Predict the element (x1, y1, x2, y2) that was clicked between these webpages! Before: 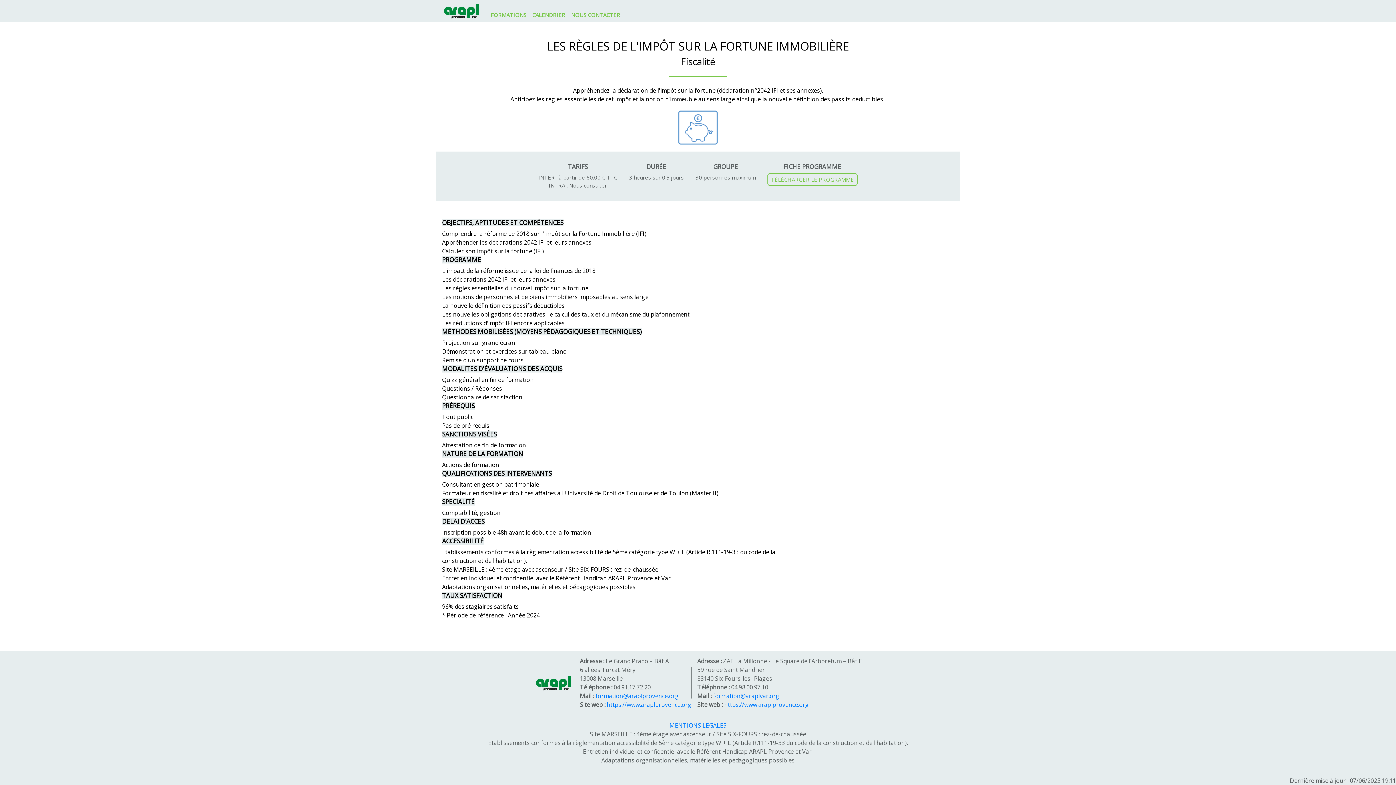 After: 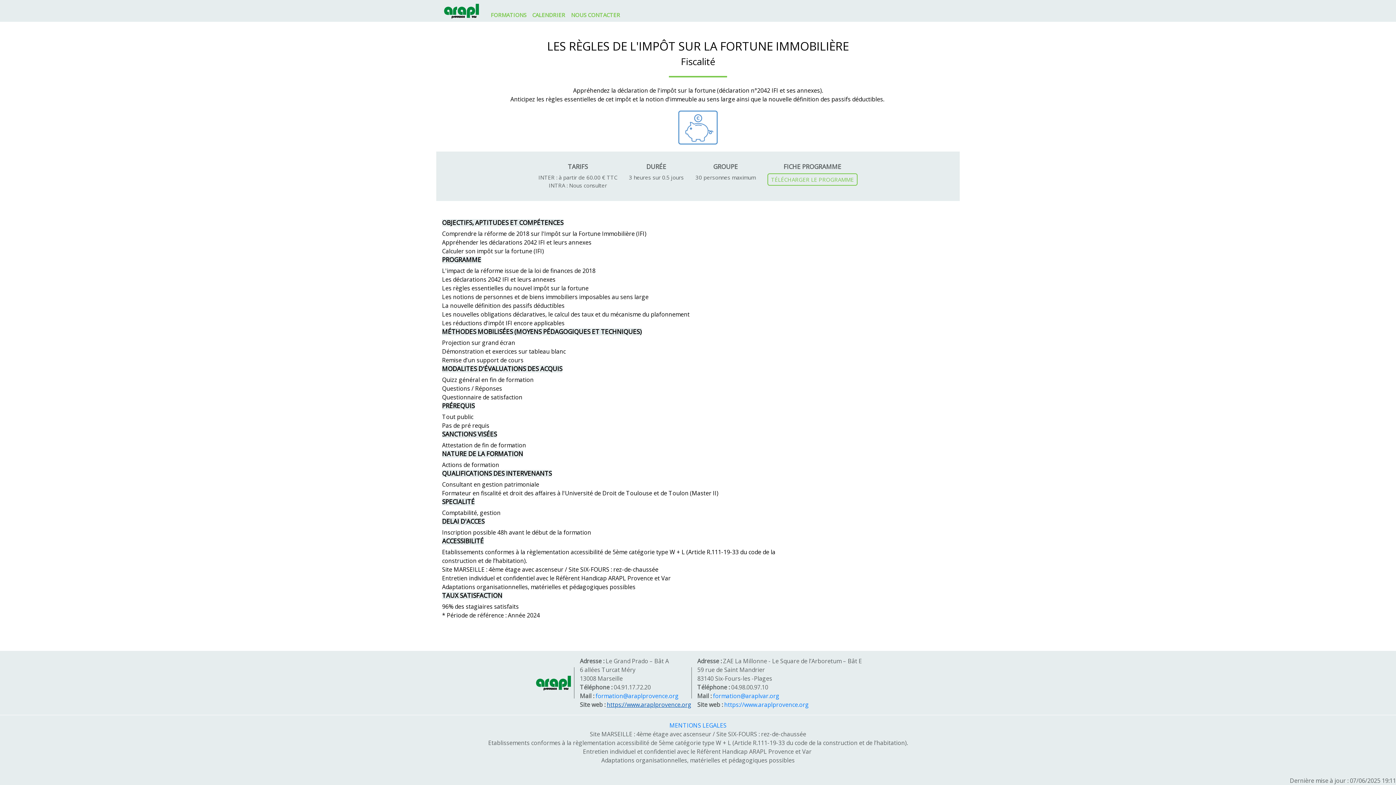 Action: label: https://www.araplprovence.org bbox: (606, 701, 691, 709)